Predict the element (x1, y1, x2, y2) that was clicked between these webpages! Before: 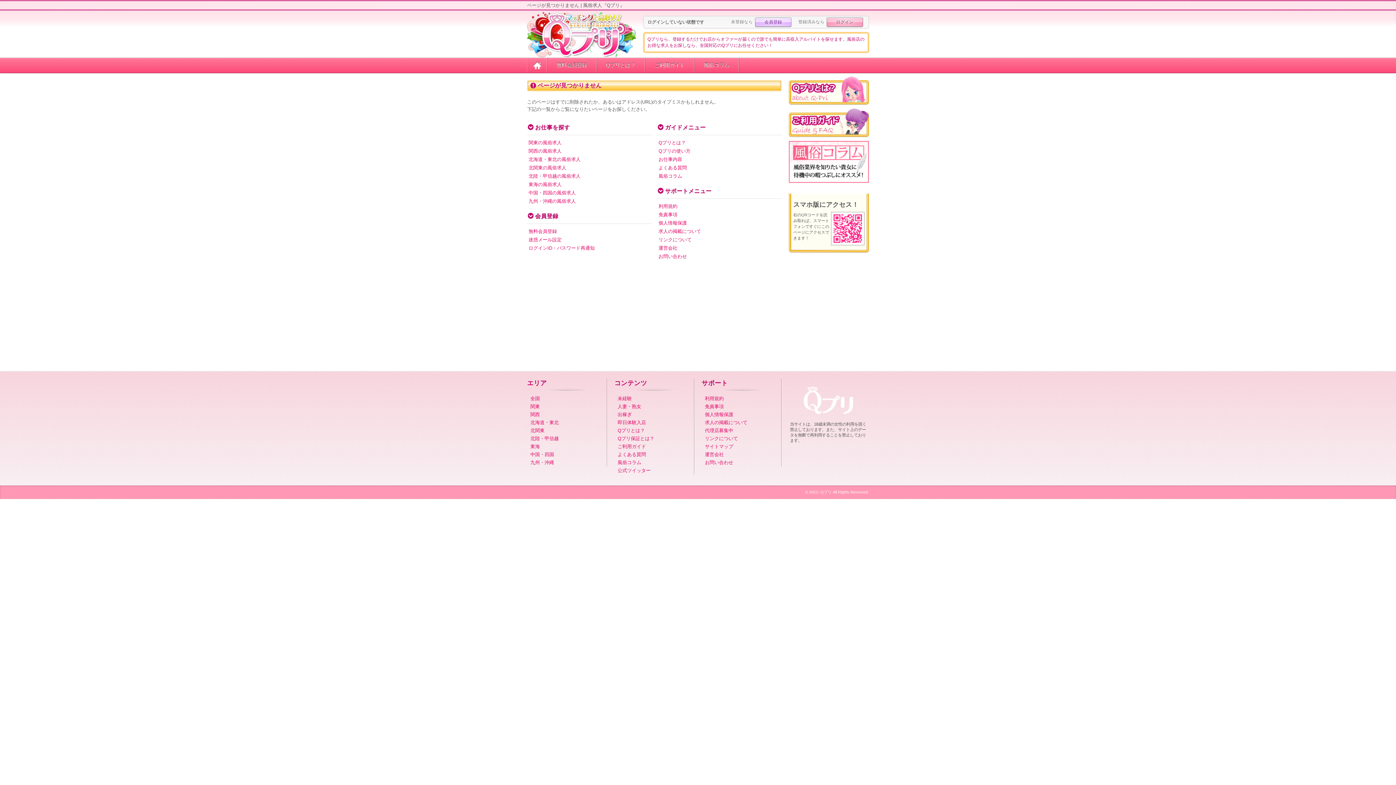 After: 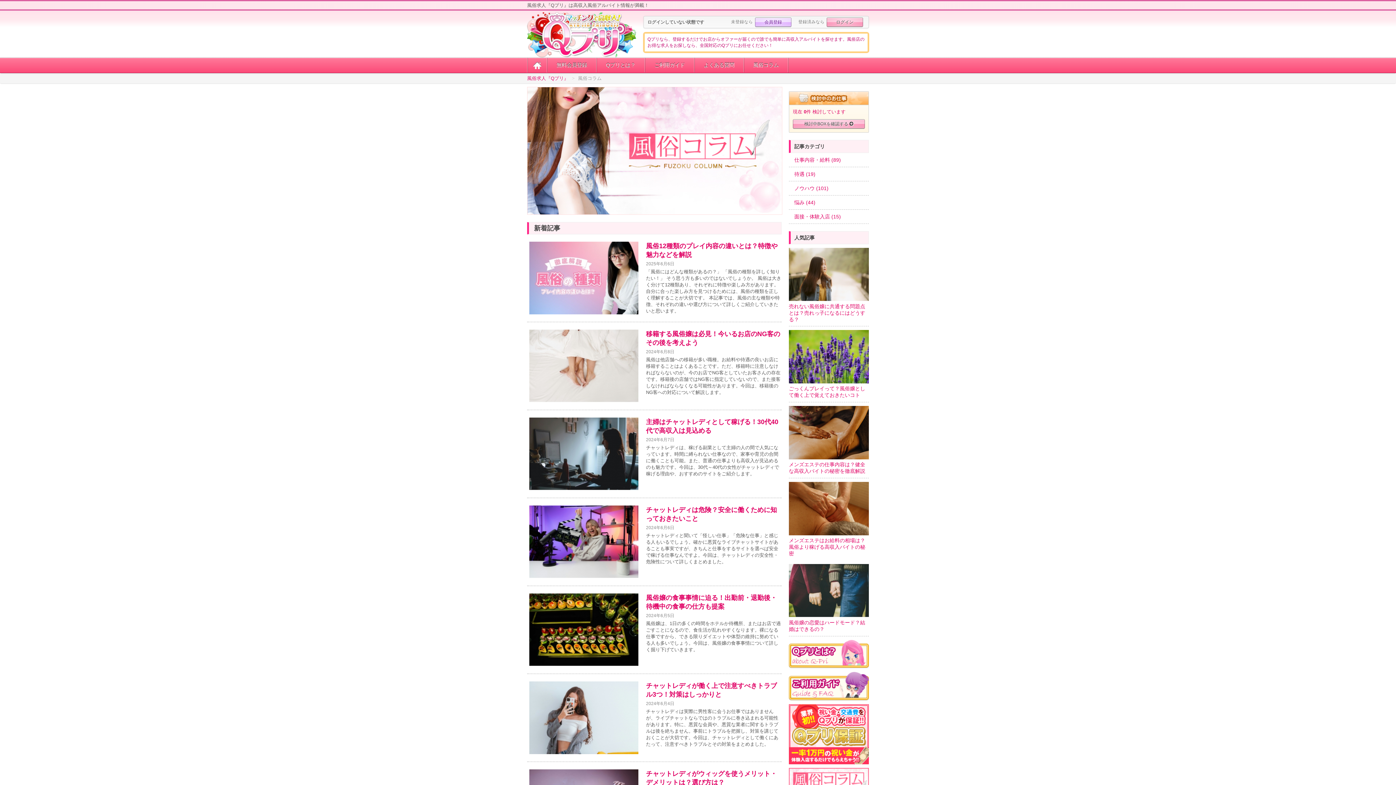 Action: bbox: (657, 172, 781, 180) label: 風俗コラム